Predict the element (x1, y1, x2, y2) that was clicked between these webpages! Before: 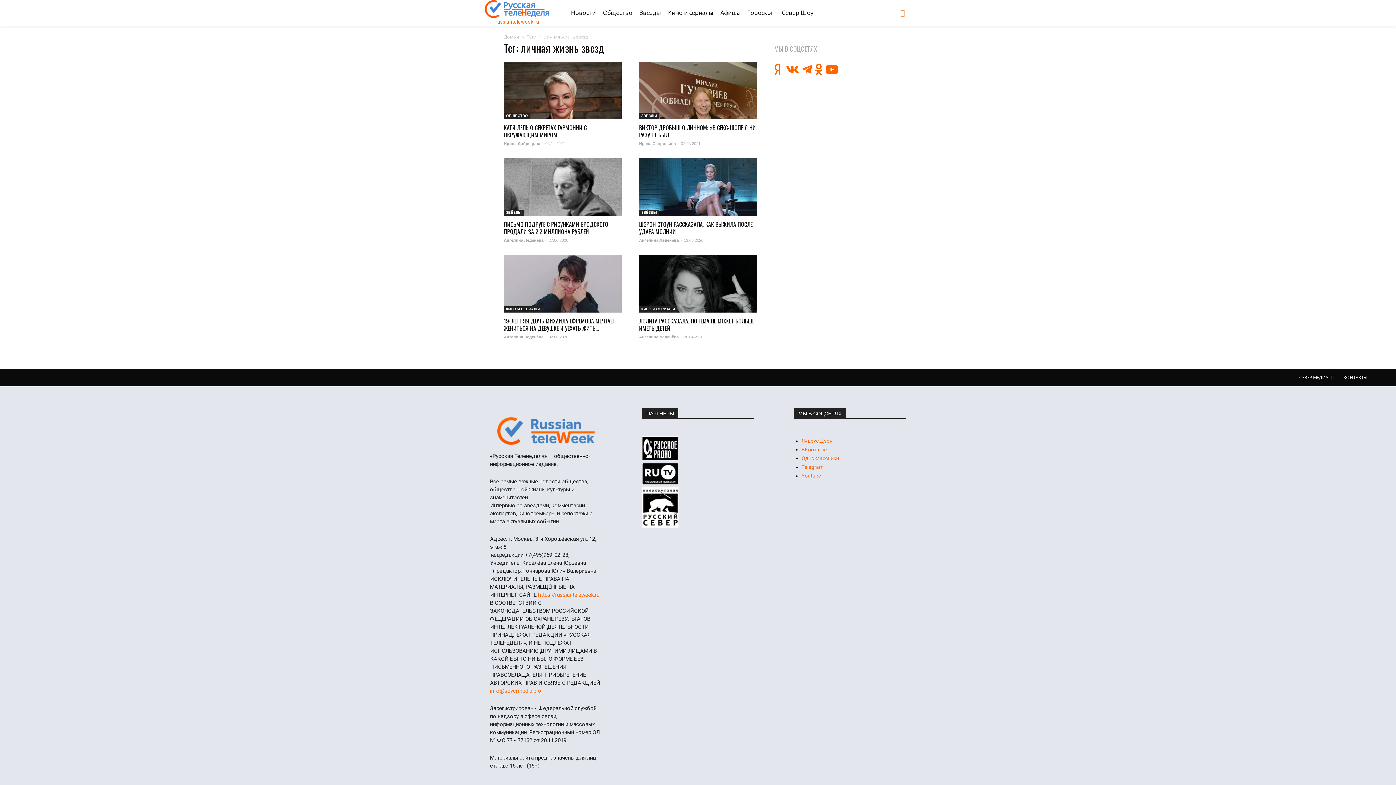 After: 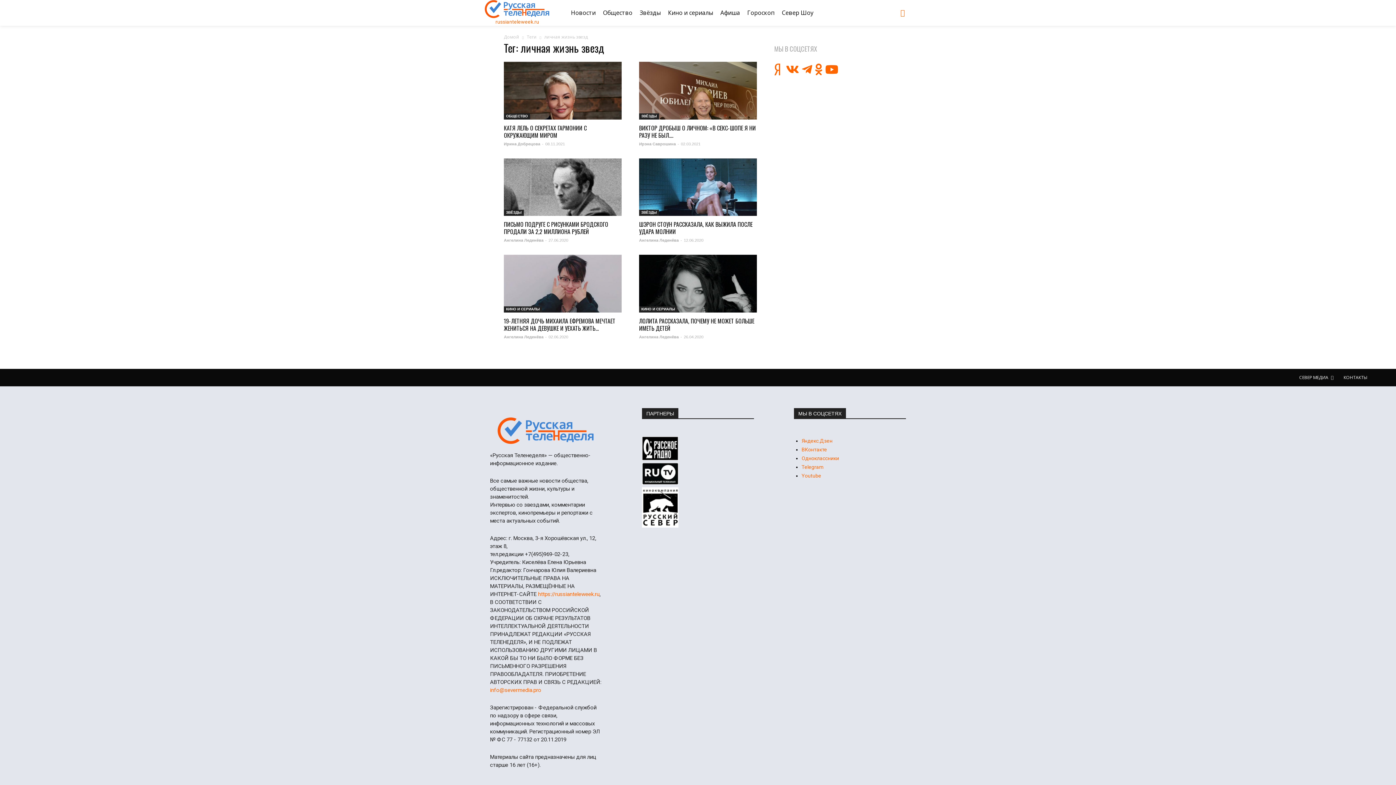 Action: label: Одноклассники bbox: (801, 455, 839, 461)